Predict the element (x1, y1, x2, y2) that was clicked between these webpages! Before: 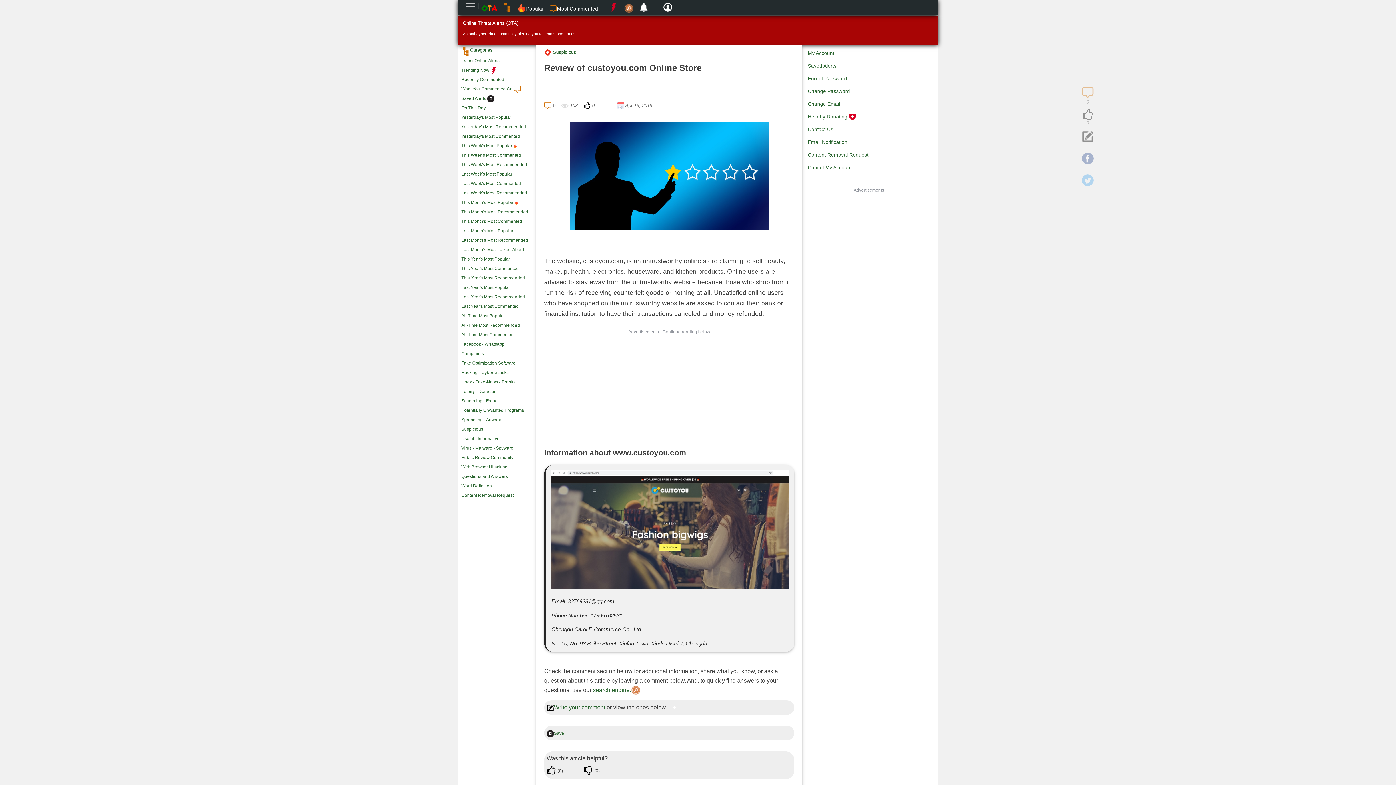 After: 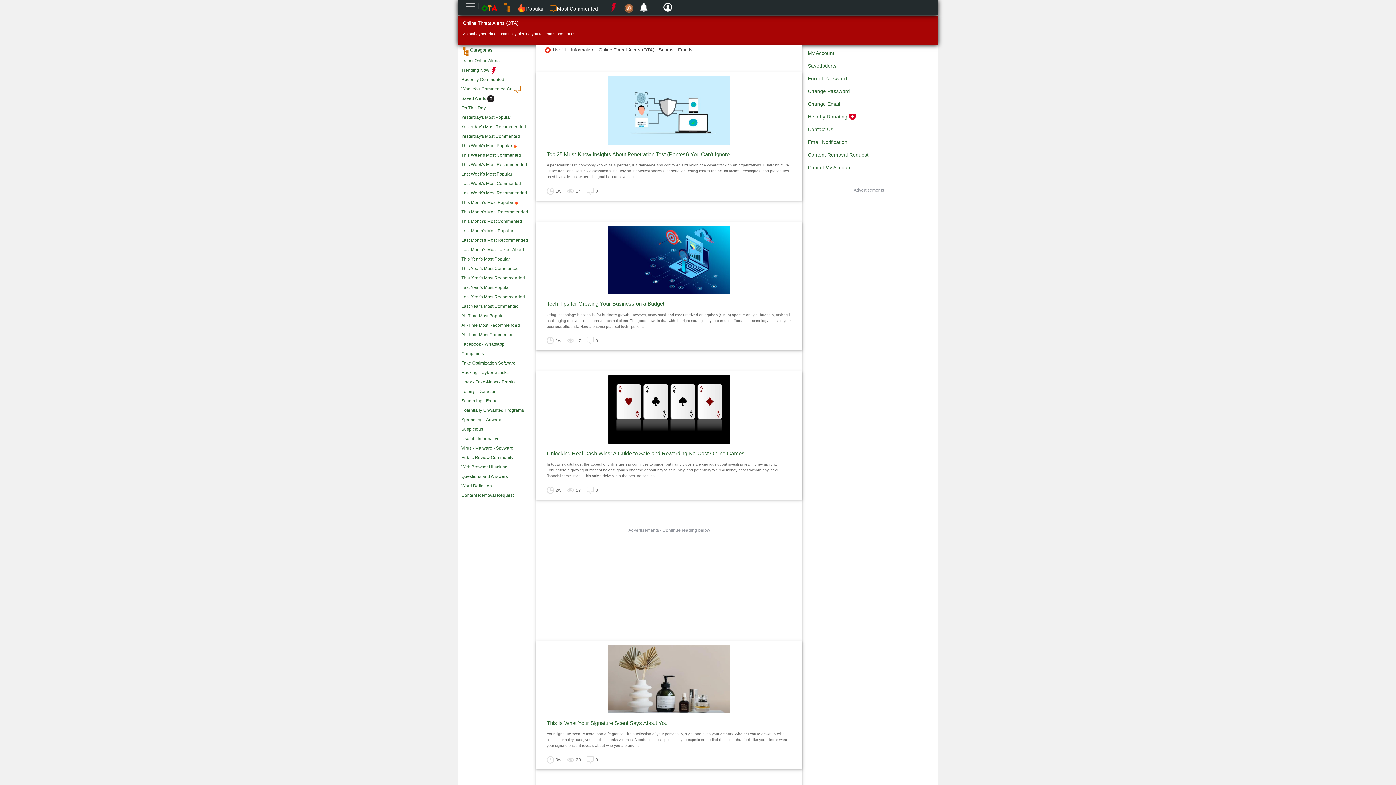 Action: bbox: (461, 436, 499, 441) label: Useful - Informative